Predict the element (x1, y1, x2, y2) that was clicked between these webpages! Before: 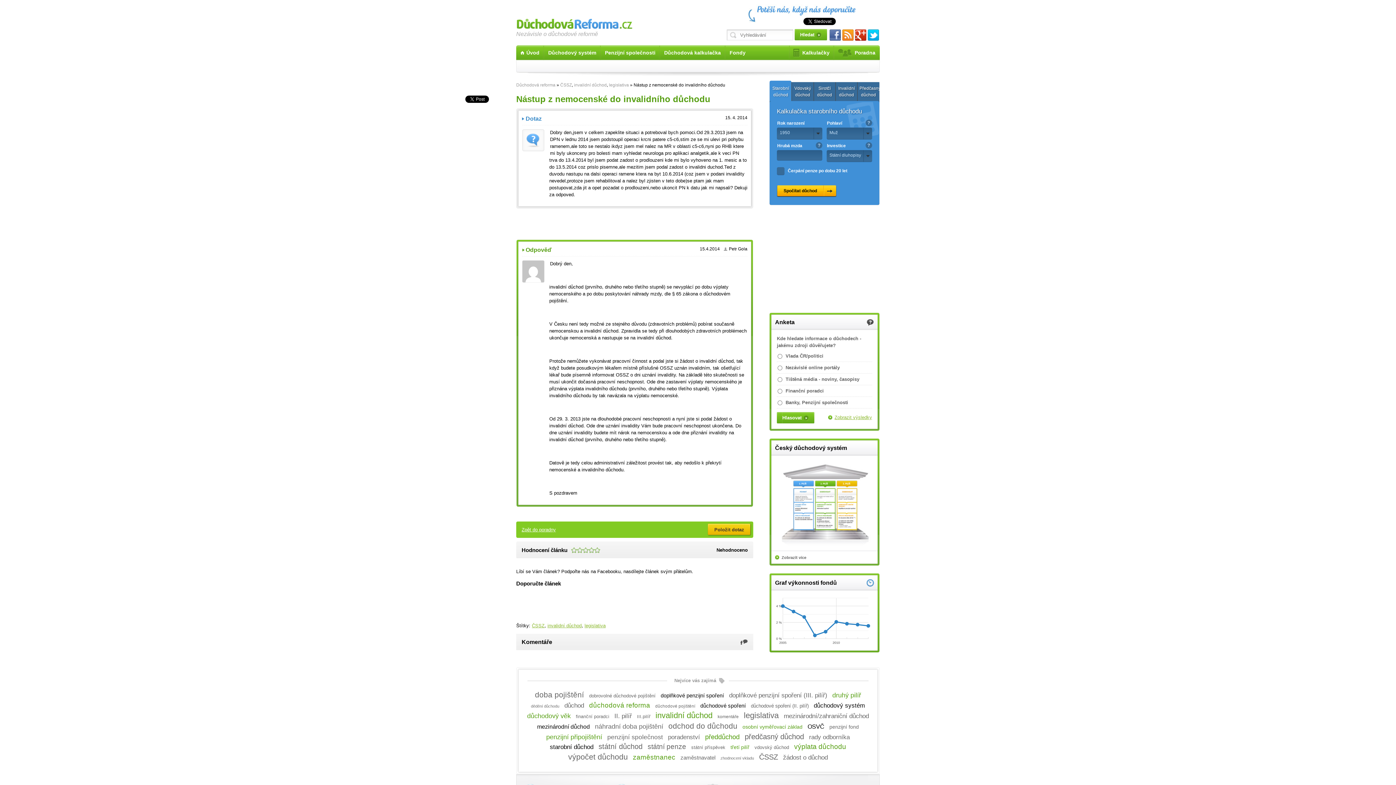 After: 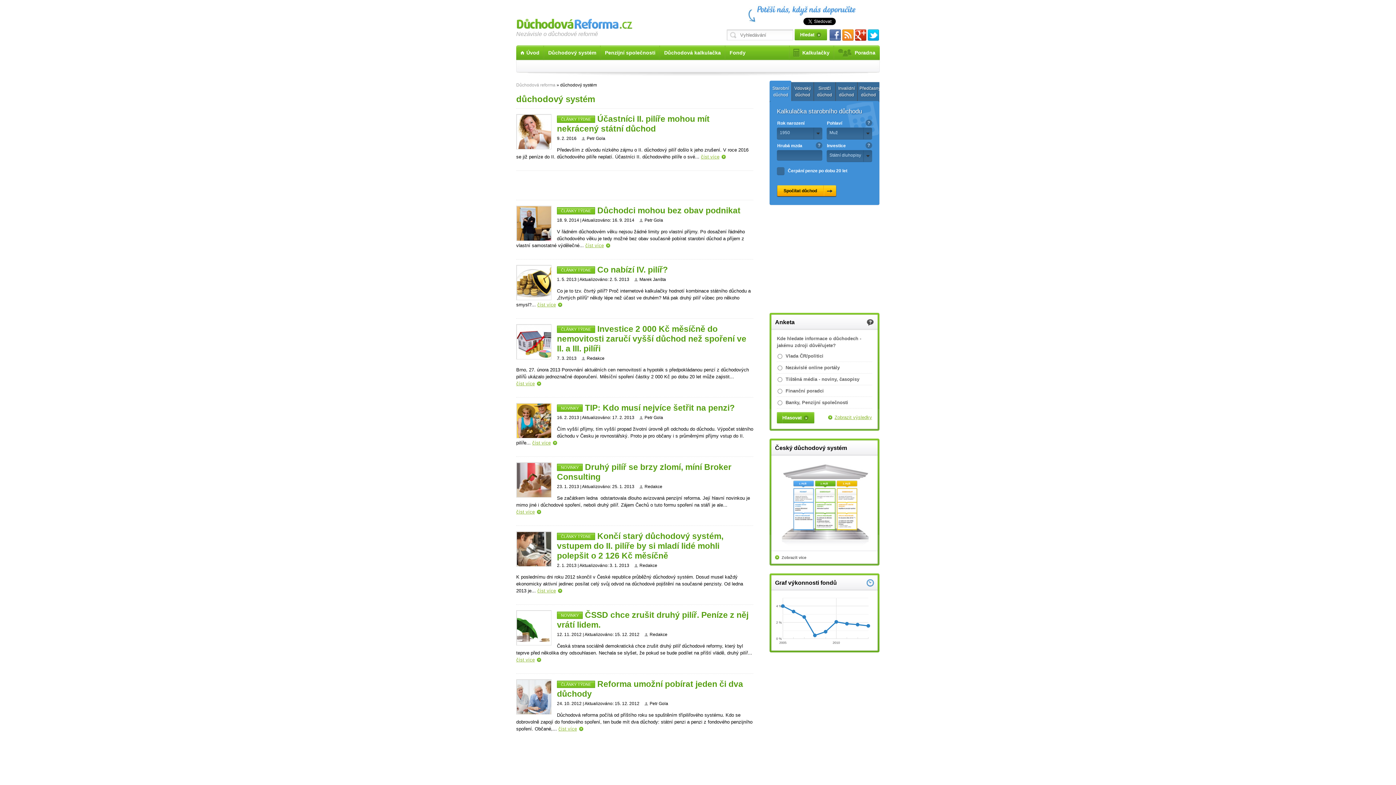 Action: label: důchodový systém (33 položek) bbox: (812, 701, 867, 710)